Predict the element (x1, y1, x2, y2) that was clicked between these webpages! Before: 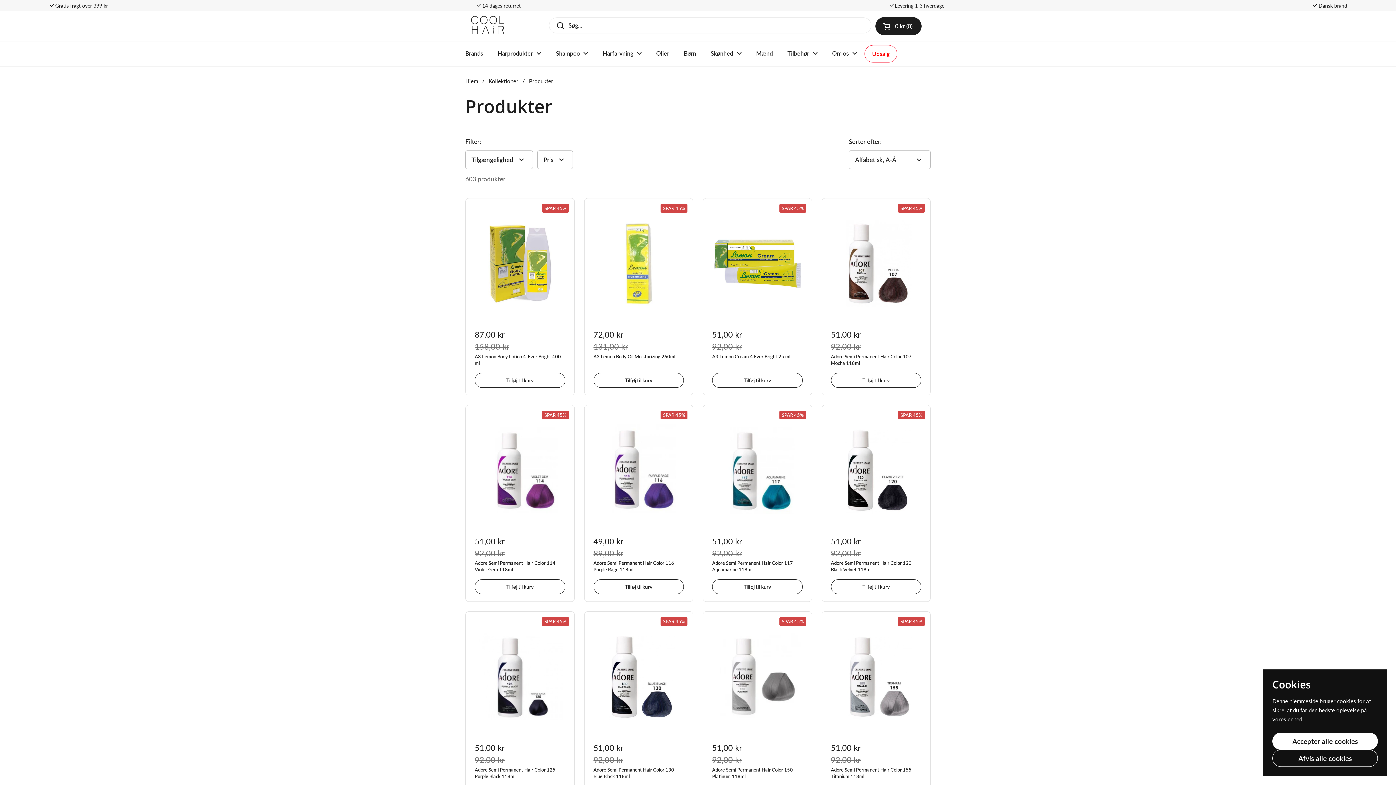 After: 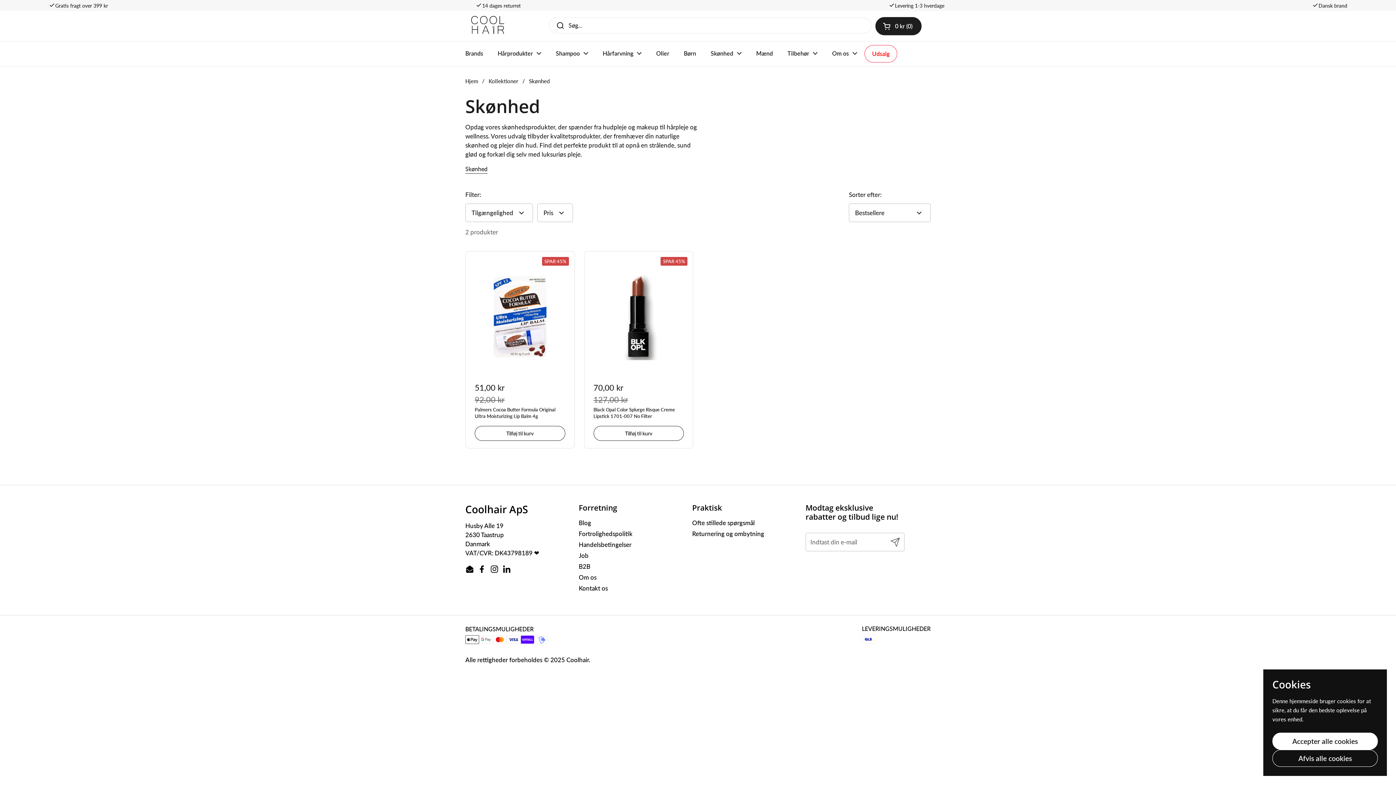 Action: label: Skønhed bbox: (703, 45, 749, 61)